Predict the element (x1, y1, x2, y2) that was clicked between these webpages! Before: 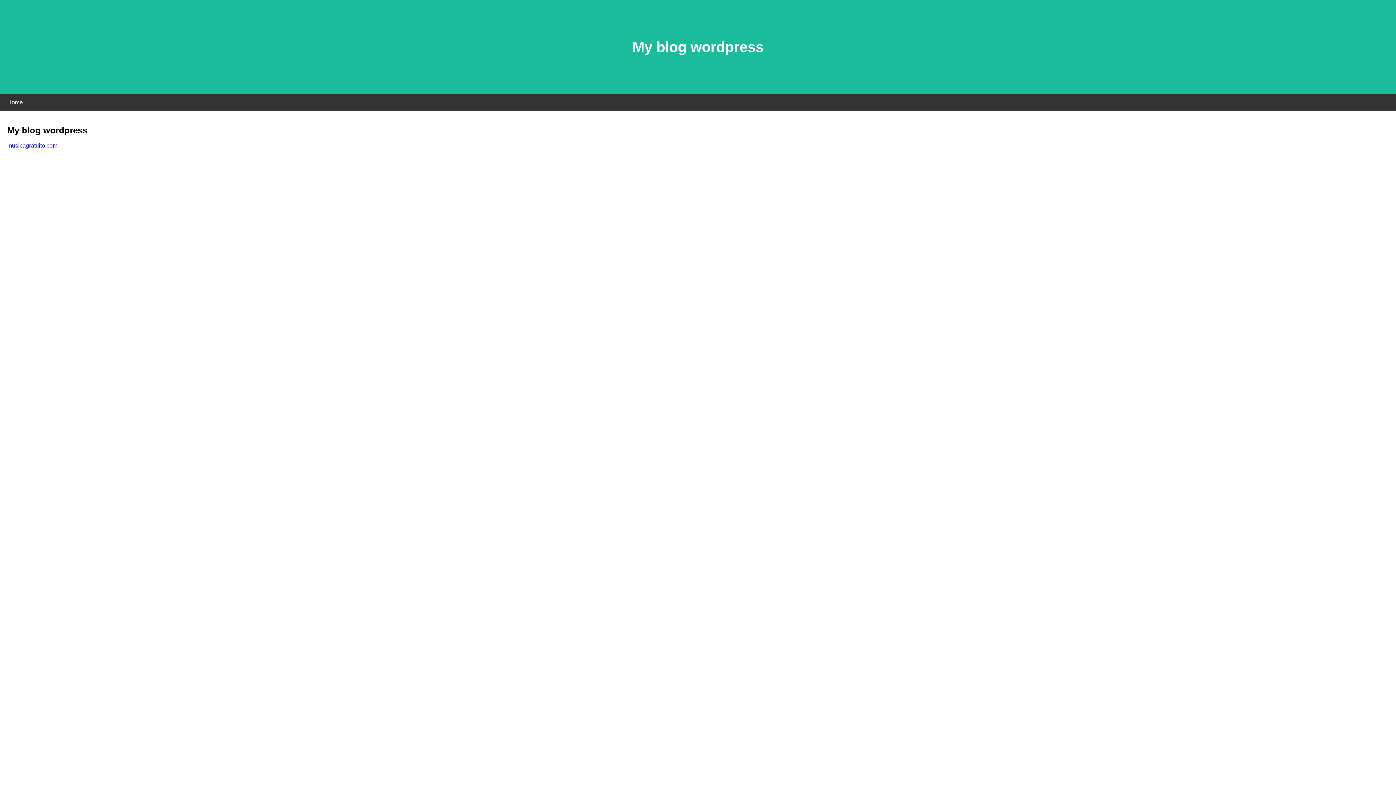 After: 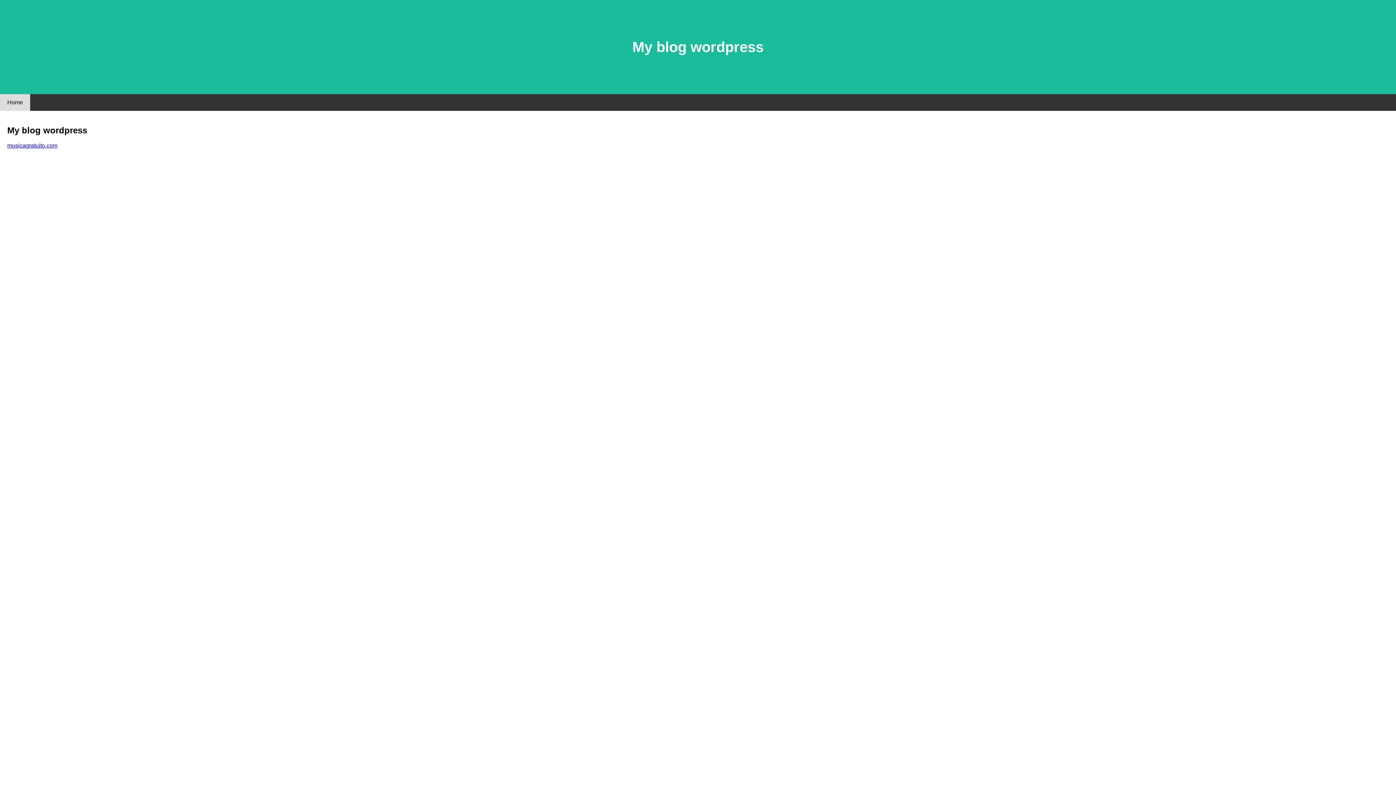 Action: label: Home bbox: (0, 94, 30, 110)